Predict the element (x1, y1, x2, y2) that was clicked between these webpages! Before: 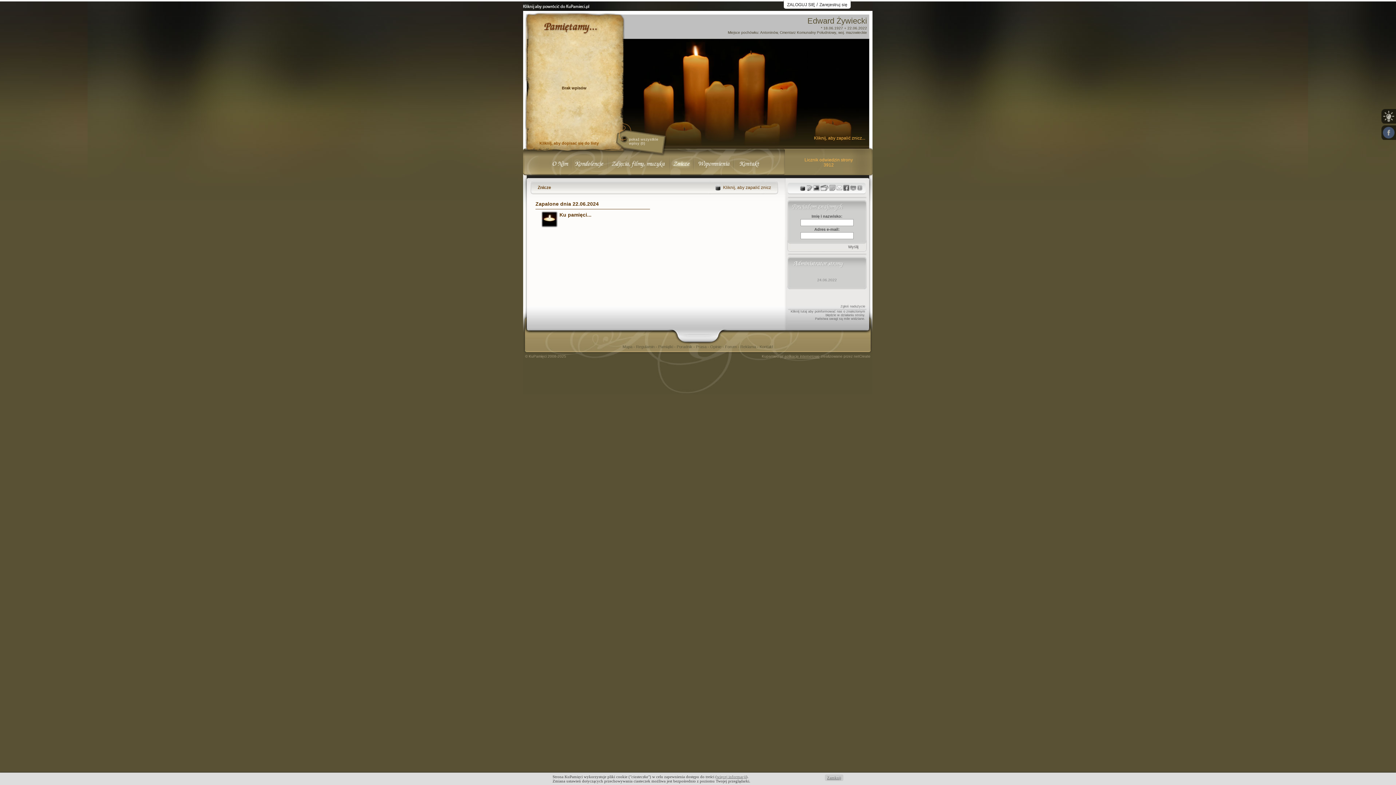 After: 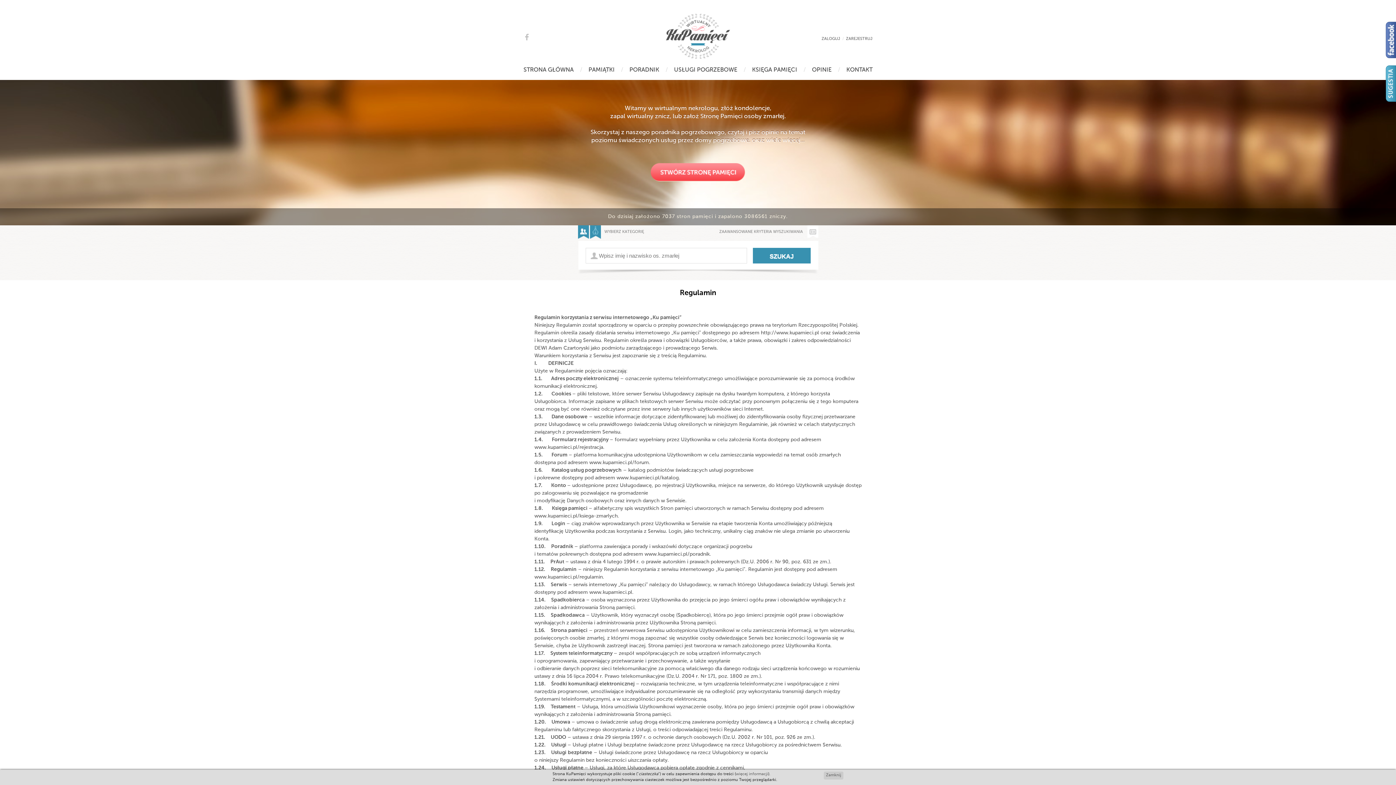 Action: bbox: (636, 344, 655, 349) label: Regulamin 